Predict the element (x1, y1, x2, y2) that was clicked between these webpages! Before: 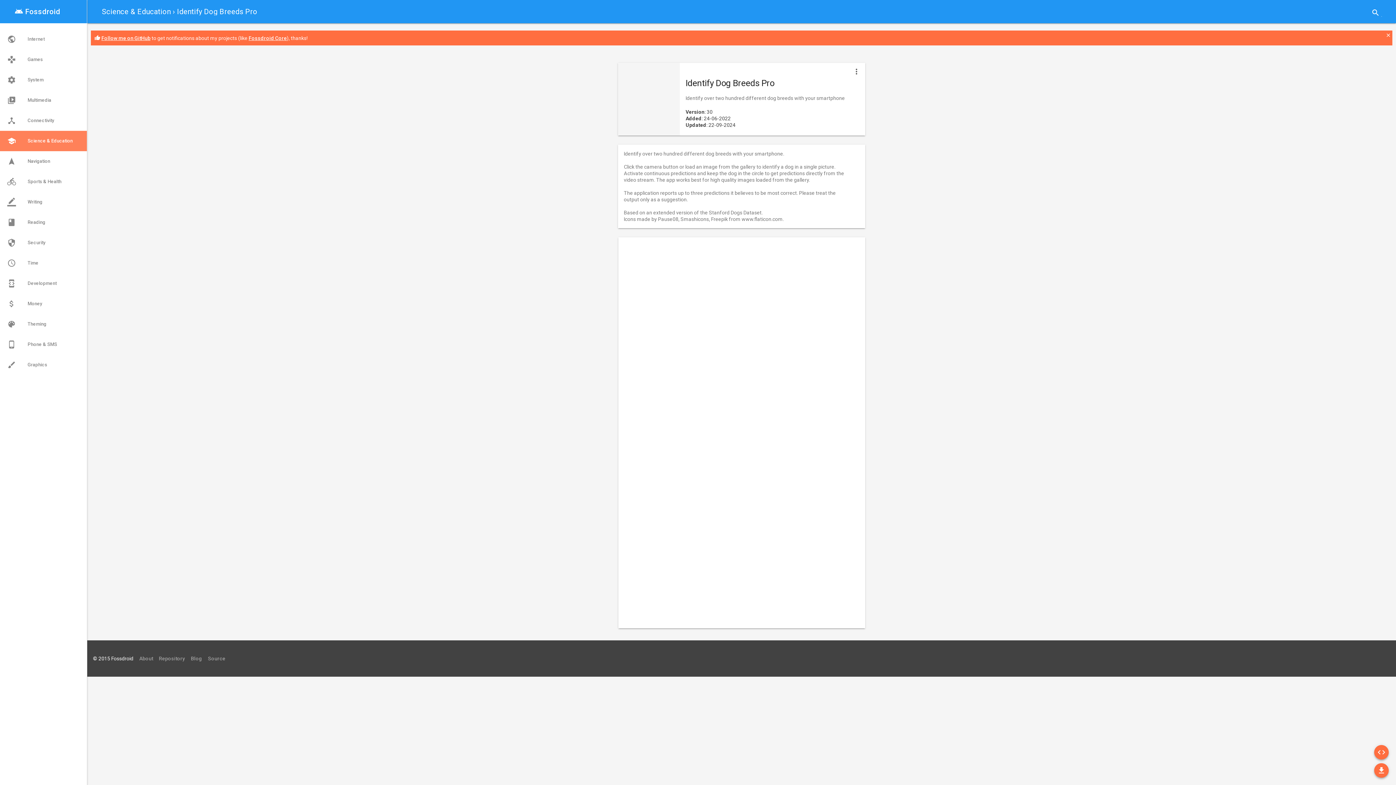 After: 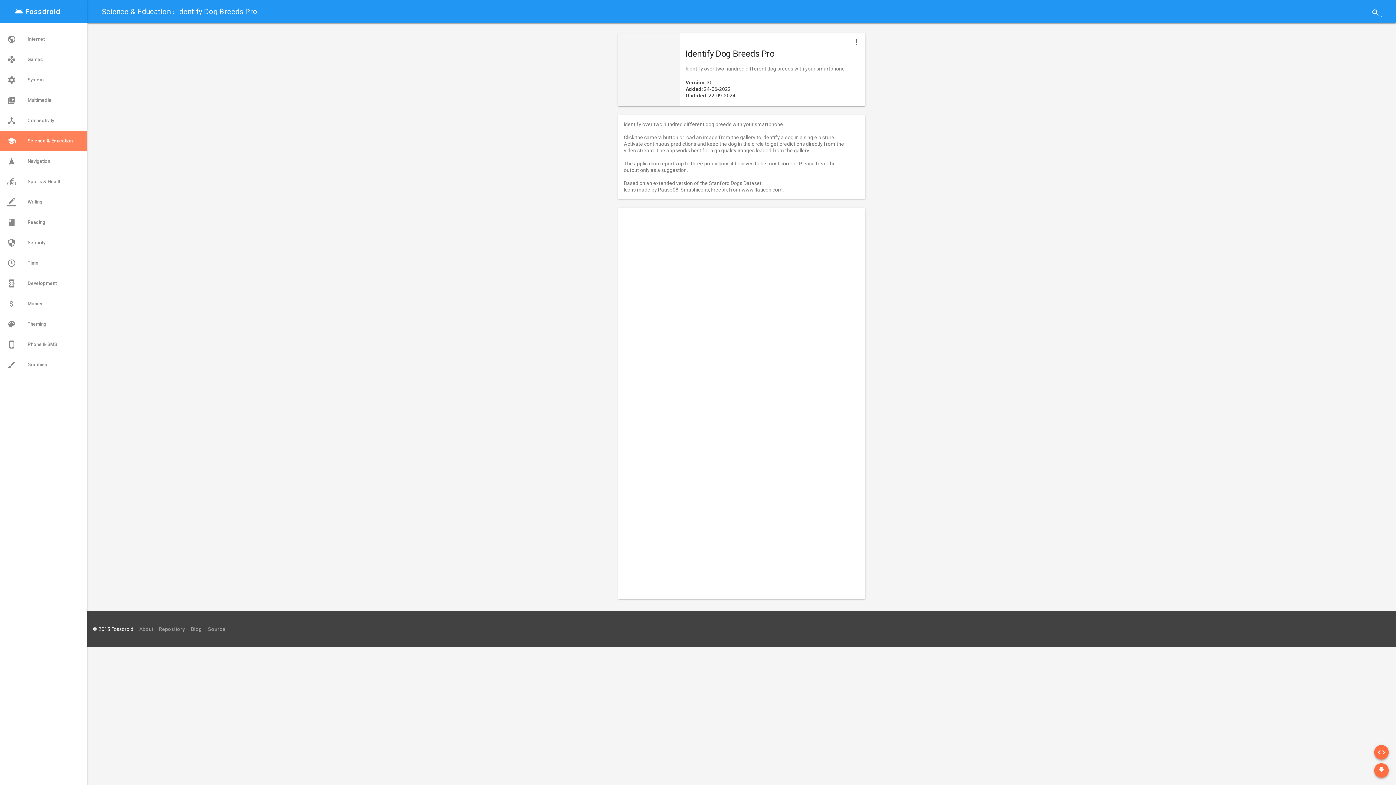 Action: label: close bbox: (1385, 31, 1391, 39)